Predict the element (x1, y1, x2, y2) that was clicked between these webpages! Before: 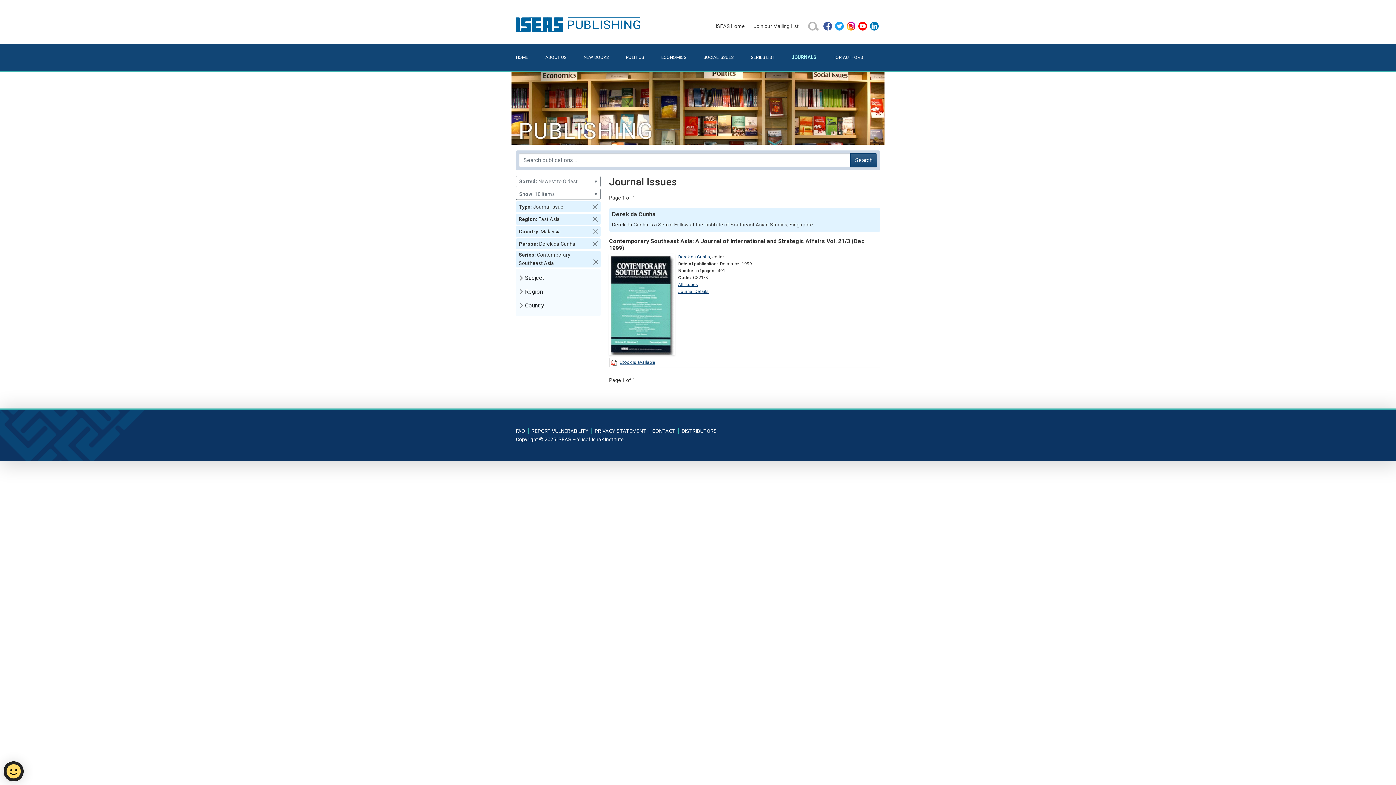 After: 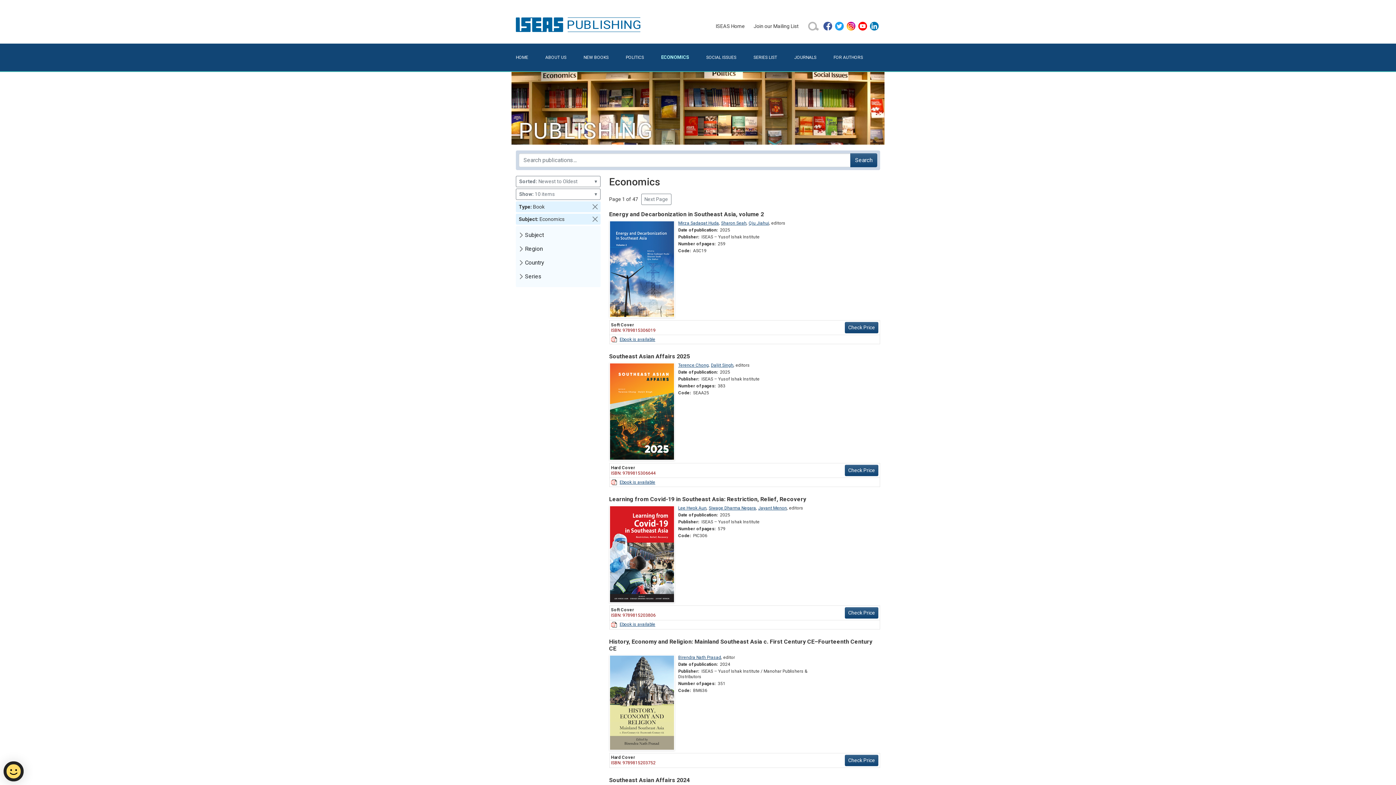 Action: bbox: (661, 49, 703, 65) label: ECONOMICS